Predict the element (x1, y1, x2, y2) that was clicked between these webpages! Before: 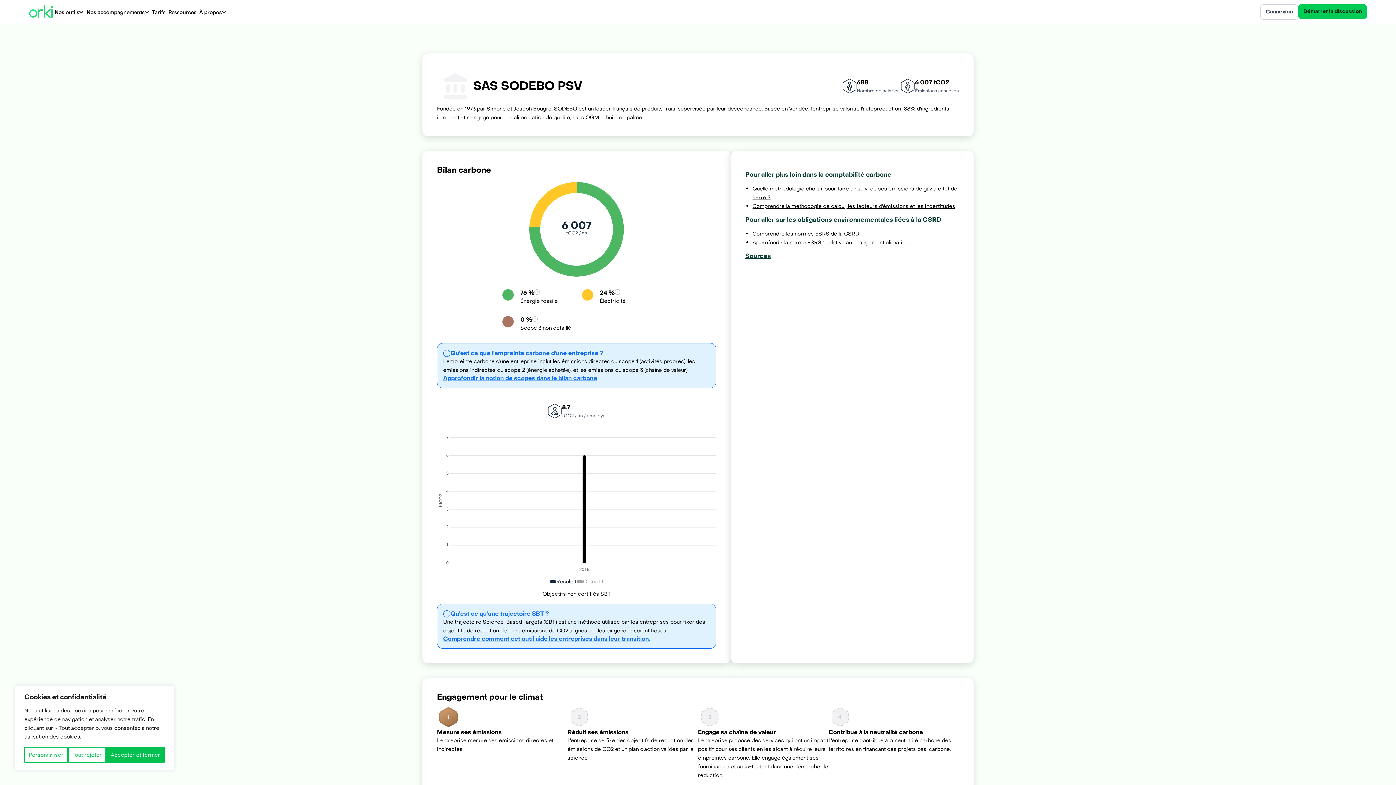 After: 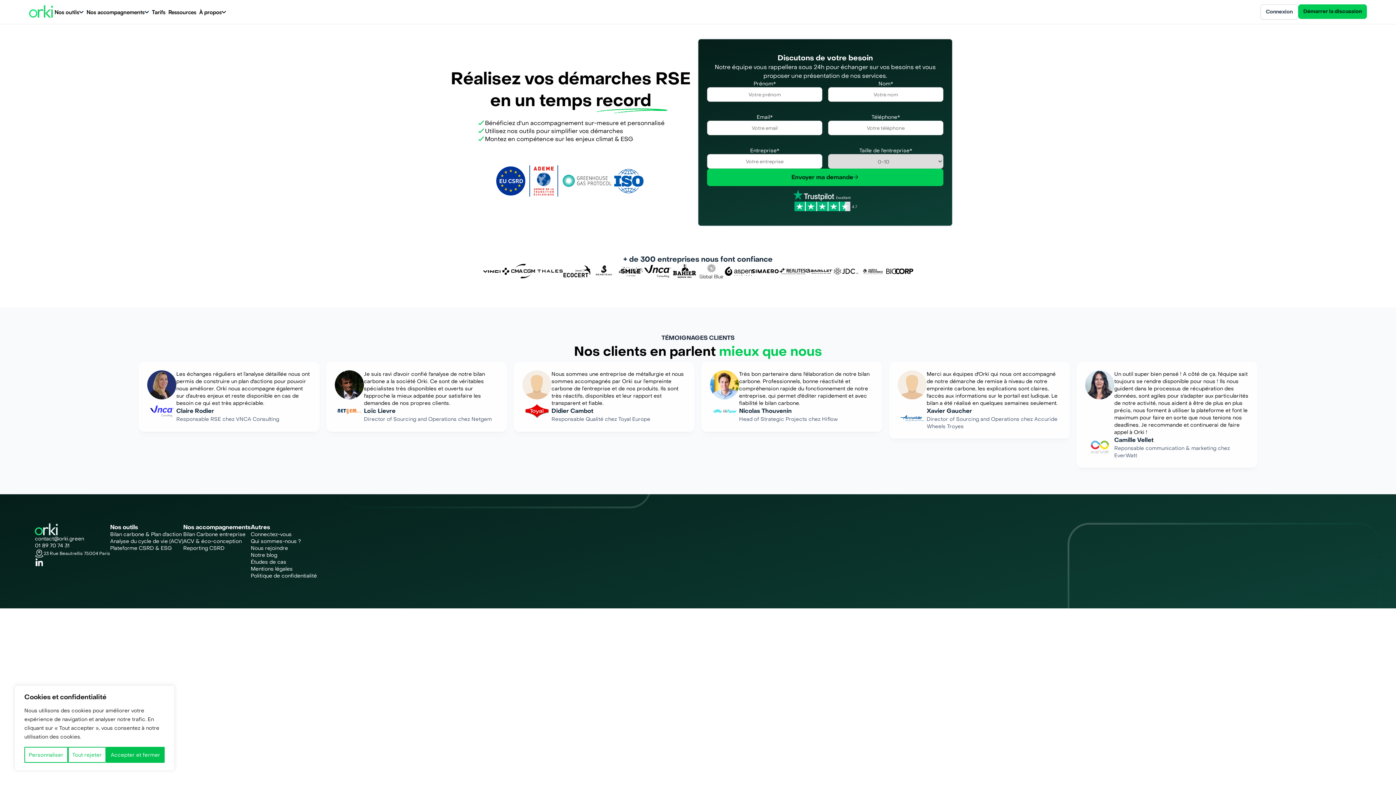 Action: bbox: (1298, 4, 1367, 19) label: Démarrer la discussion